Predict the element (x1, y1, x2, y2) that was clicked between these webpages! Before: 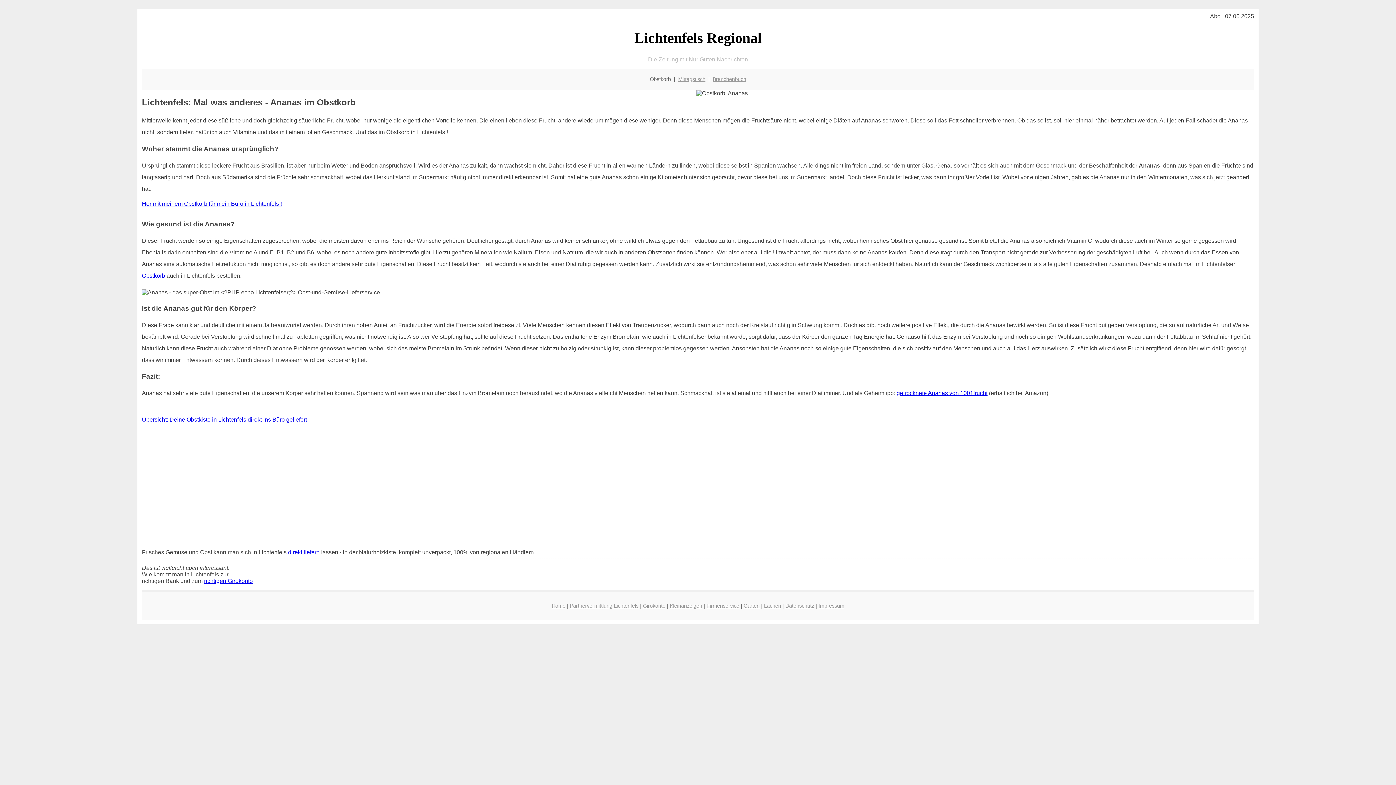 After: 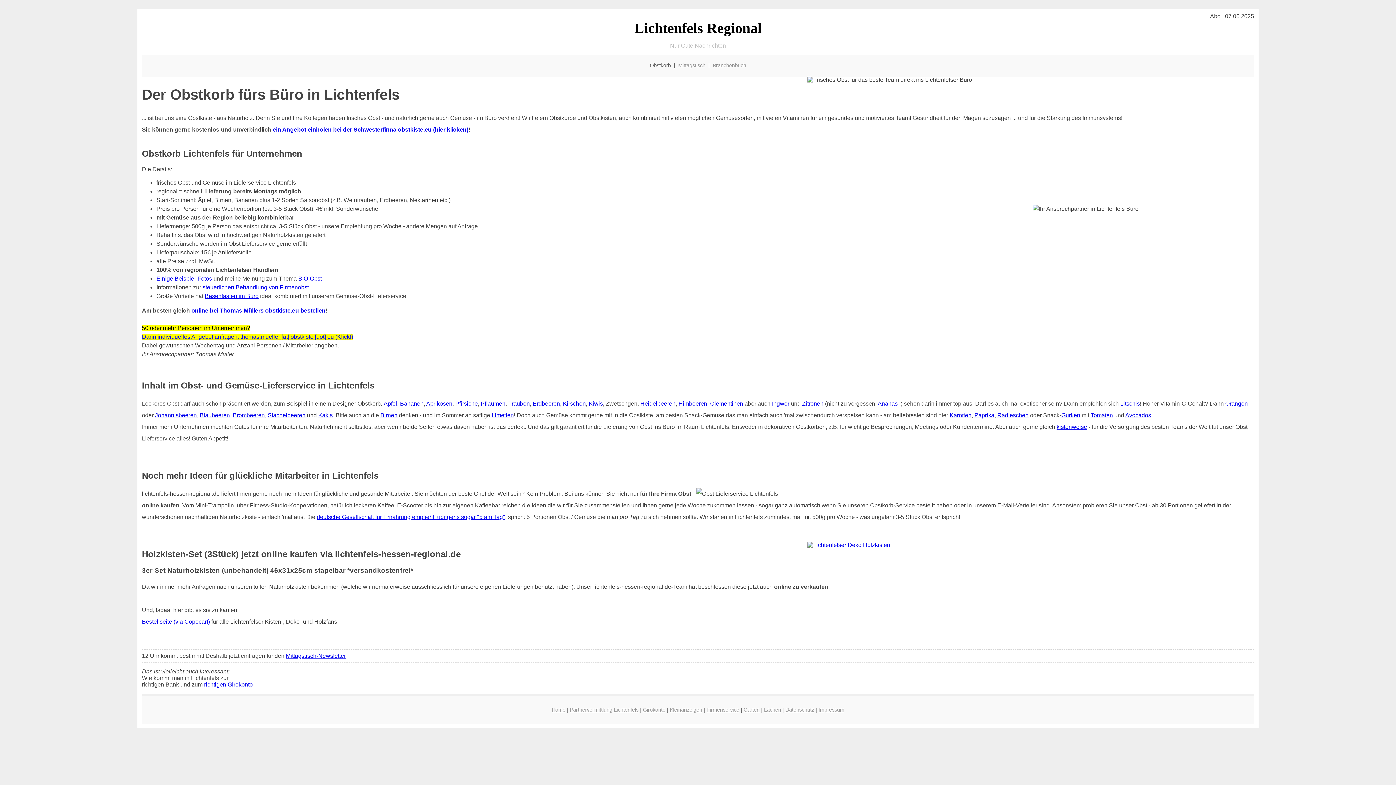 Action: label: Übersicht: Deine Obstkiste in Lichtenfels direkt ins Büro geliefert bbox: (141, 416, 307, 422)